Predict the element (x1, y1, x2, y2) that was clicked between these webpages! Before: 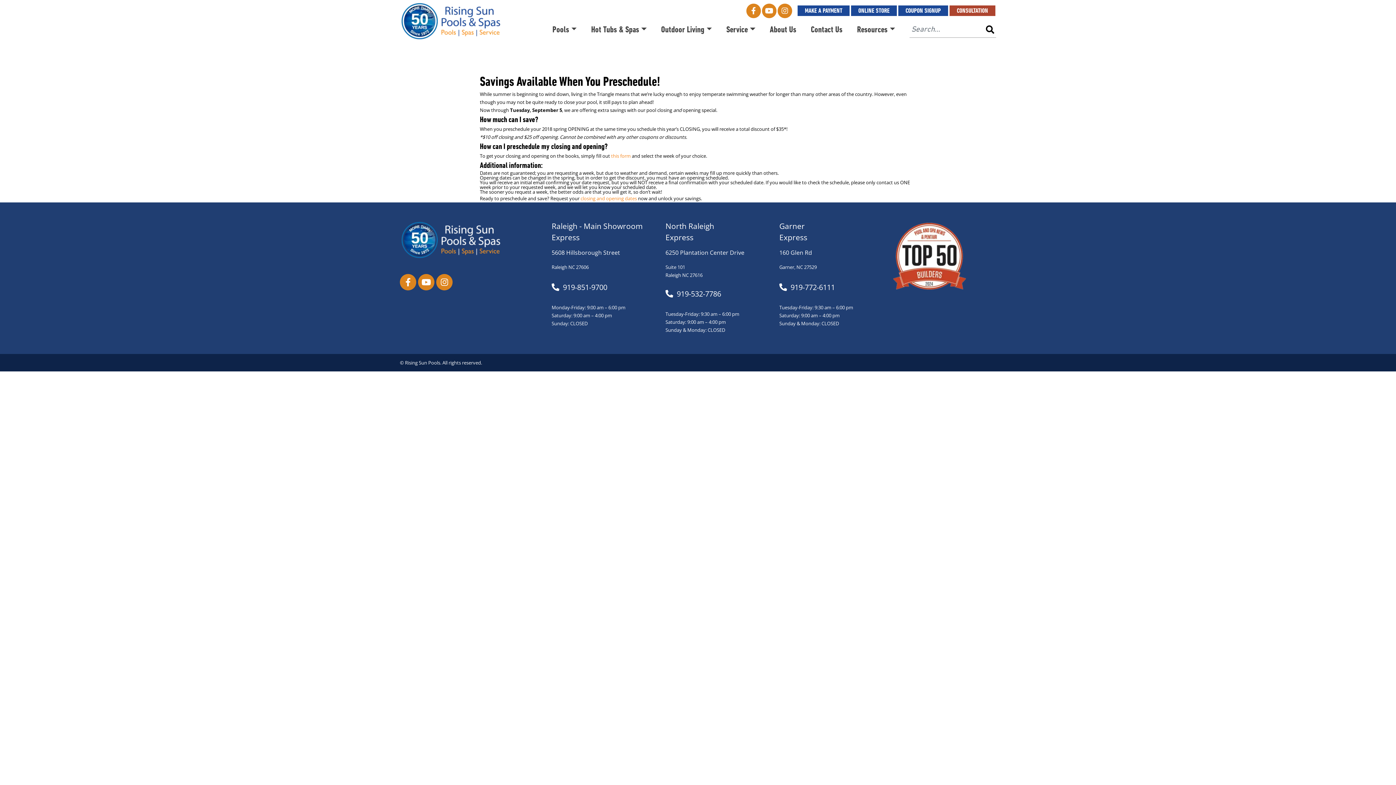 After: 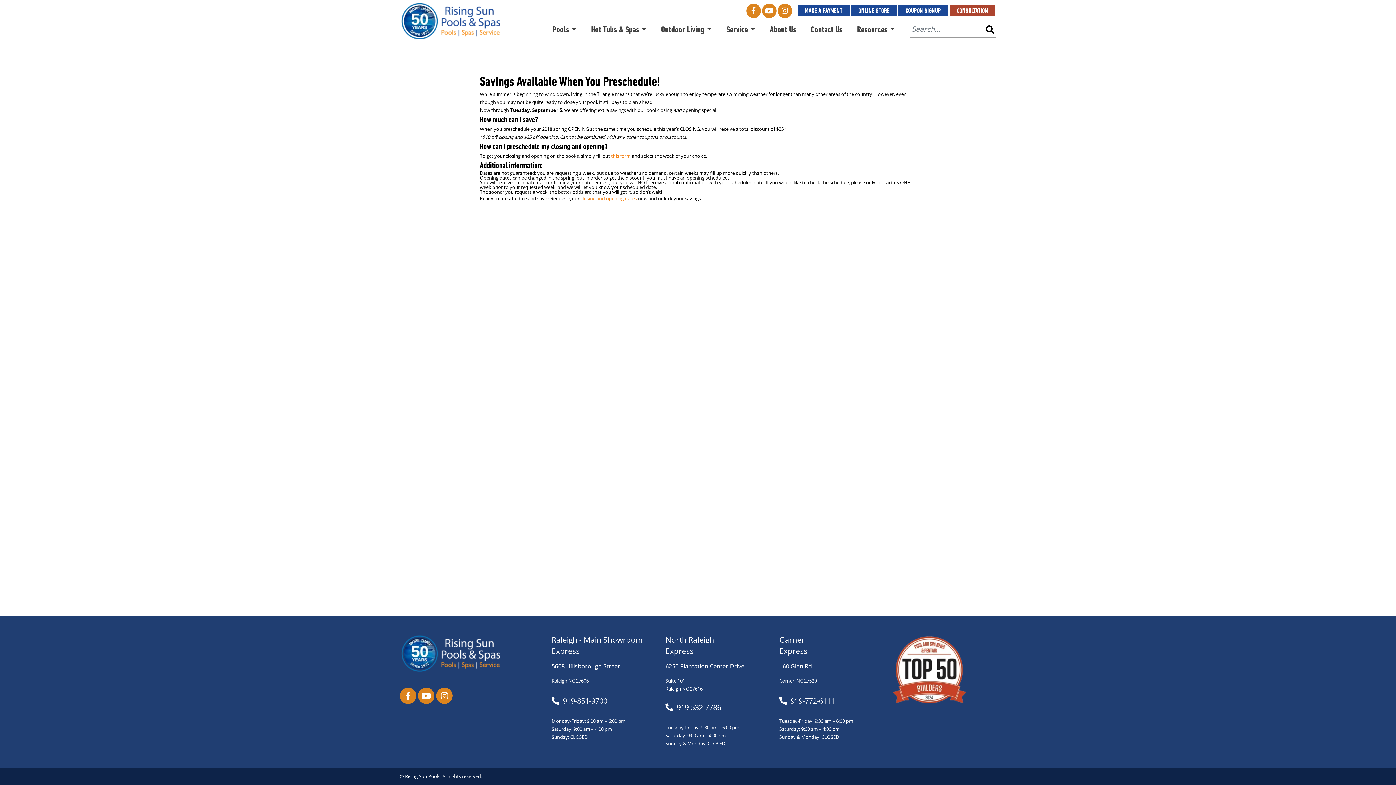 Action: label: 919-772-6111 bbox: (790, 283, 835, 291)